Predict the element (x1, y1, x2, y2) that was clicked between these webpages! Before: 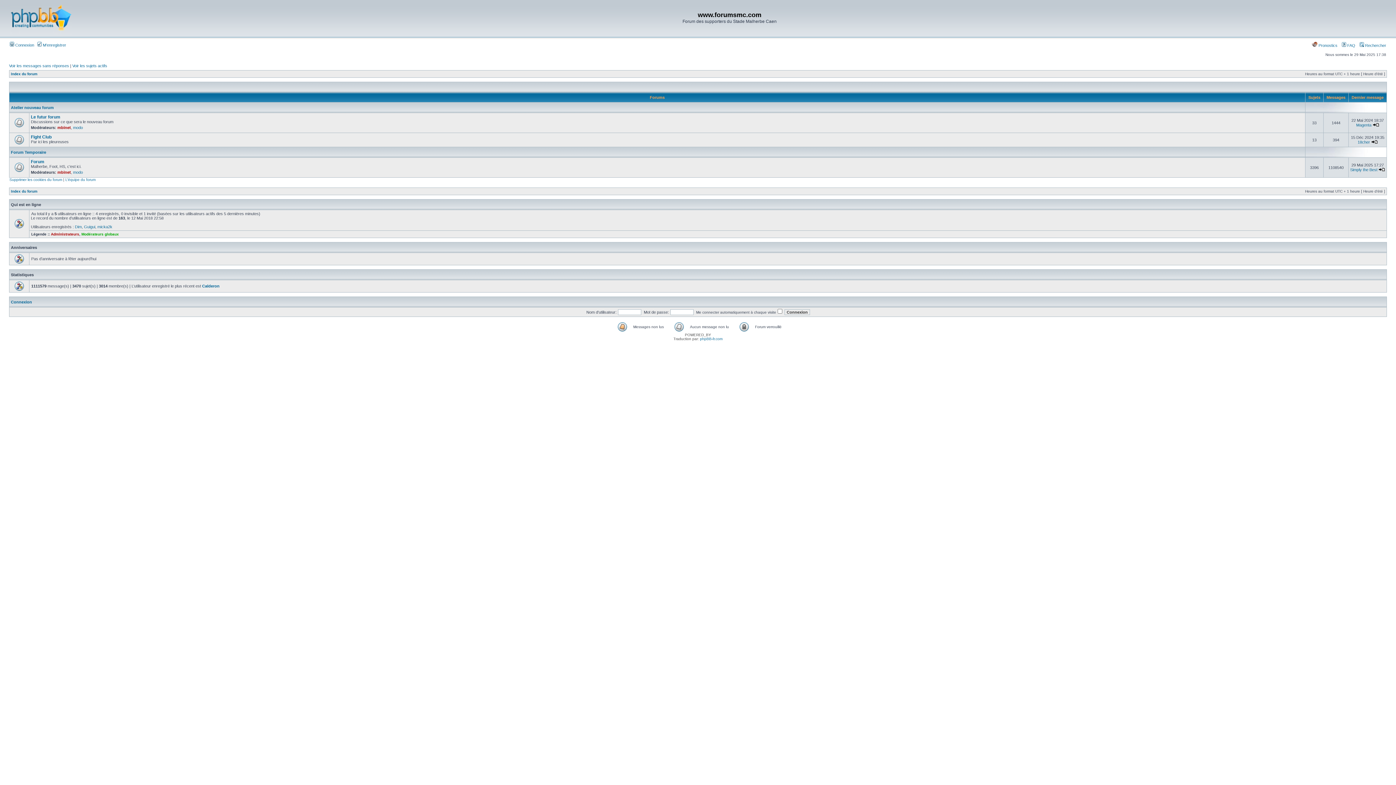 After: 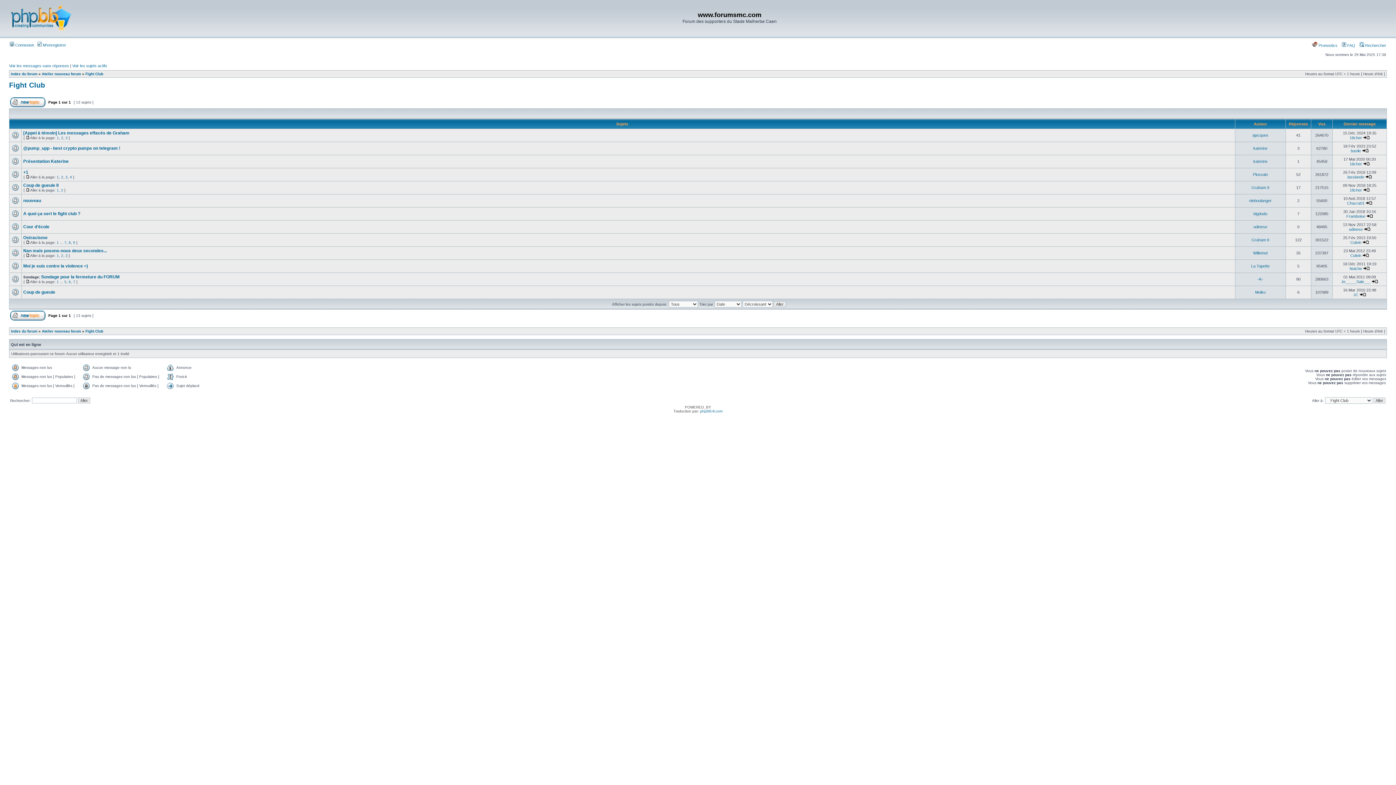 Action: label: Fight Club bbox: (30, 134, 51, 139)